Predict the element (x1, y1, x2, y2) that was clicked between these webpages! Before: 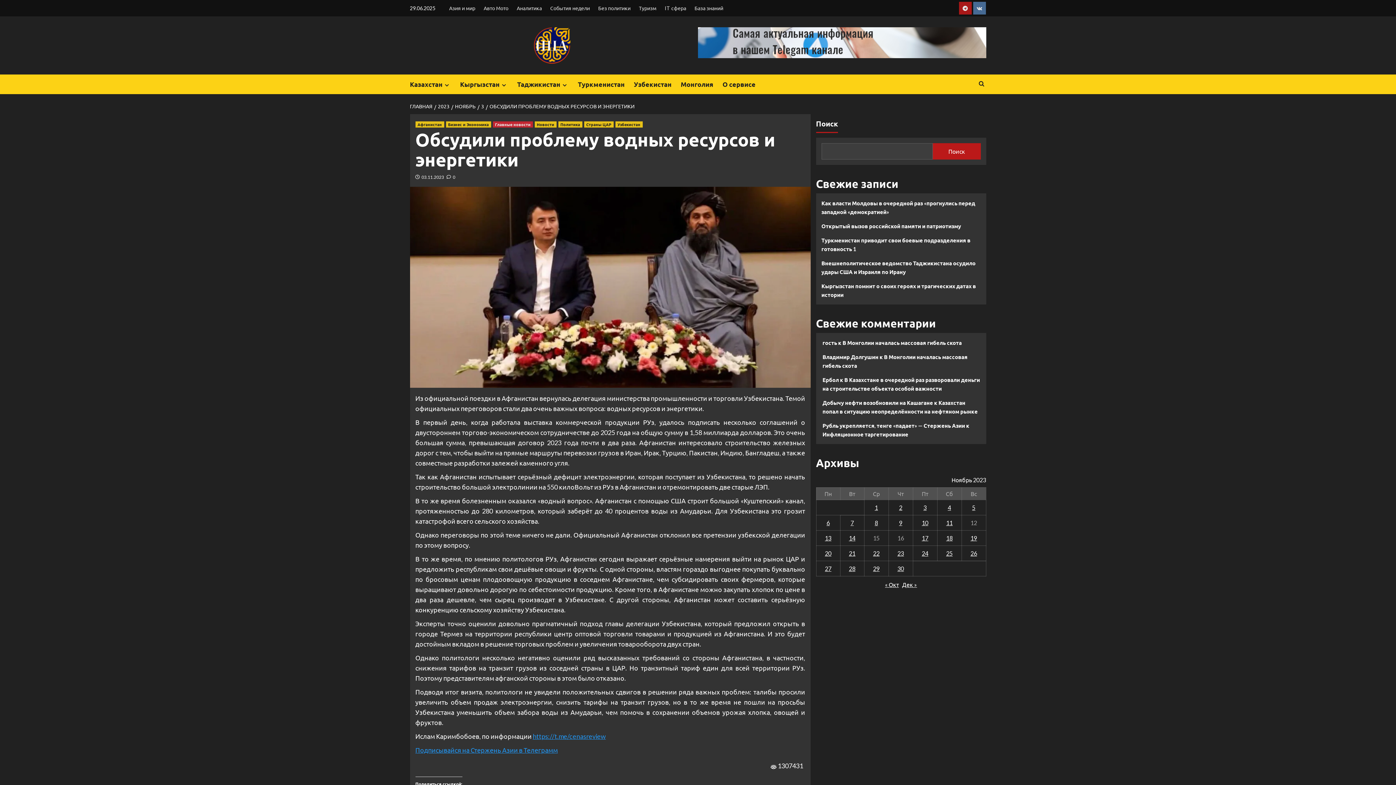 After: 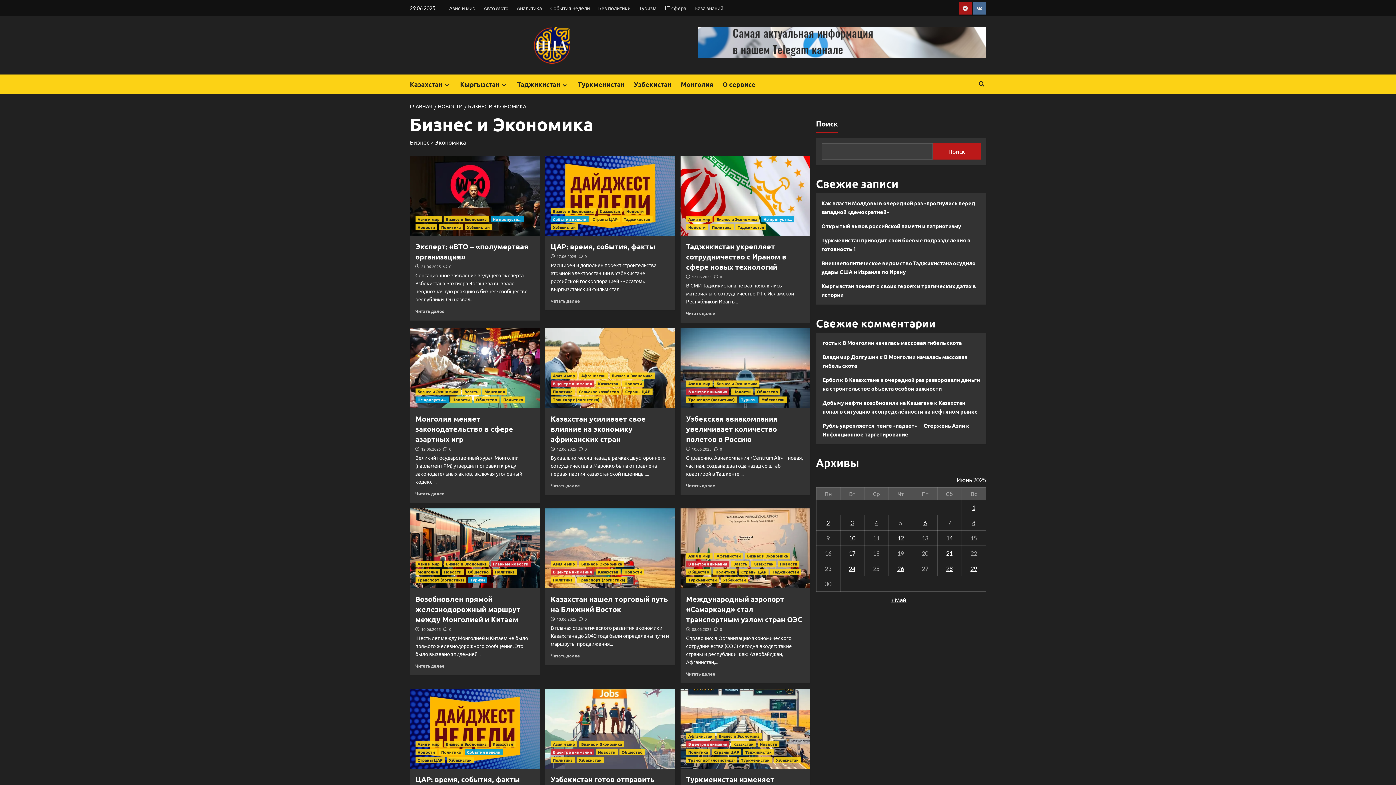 Action: bbox: (446, 121, 491, 127) label: Посмотреть все записи в Бизнес и Экономика